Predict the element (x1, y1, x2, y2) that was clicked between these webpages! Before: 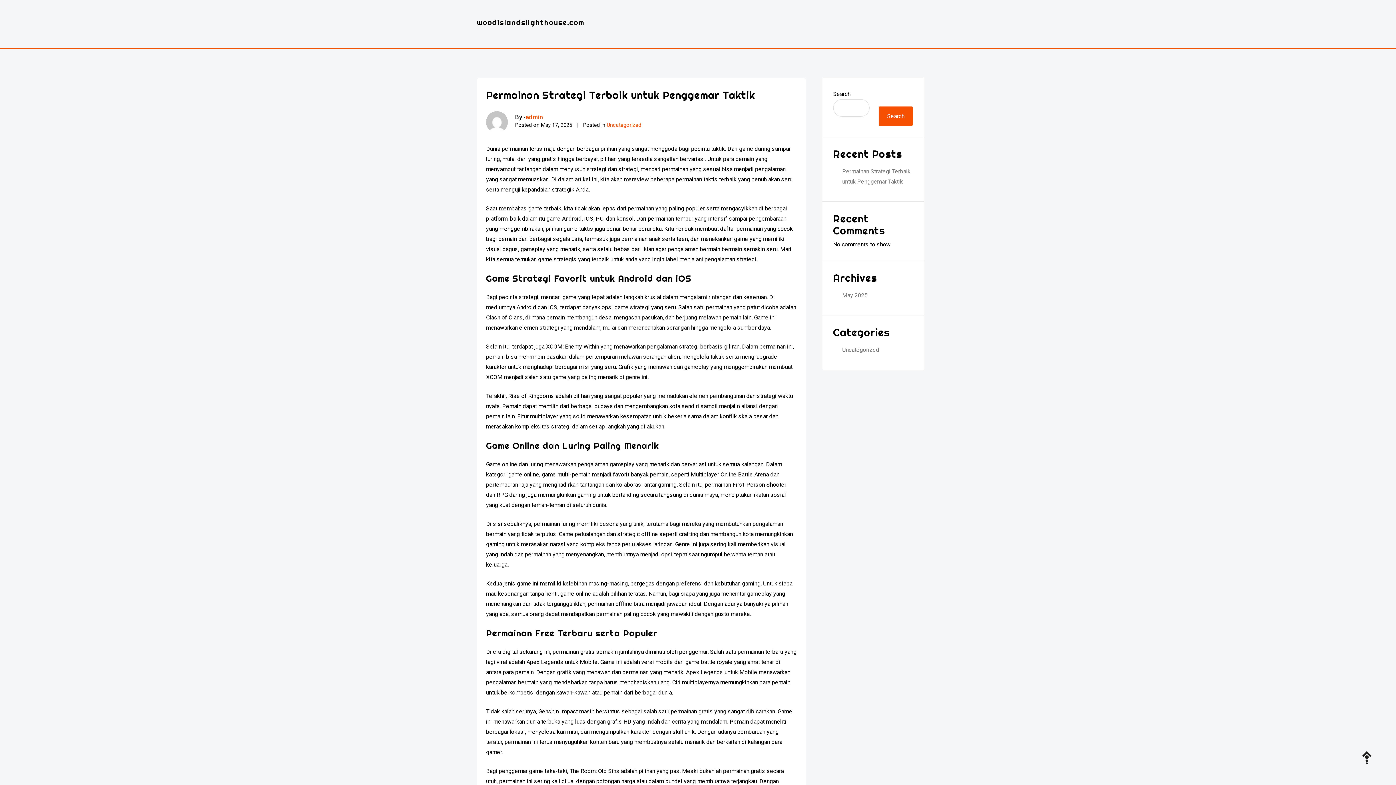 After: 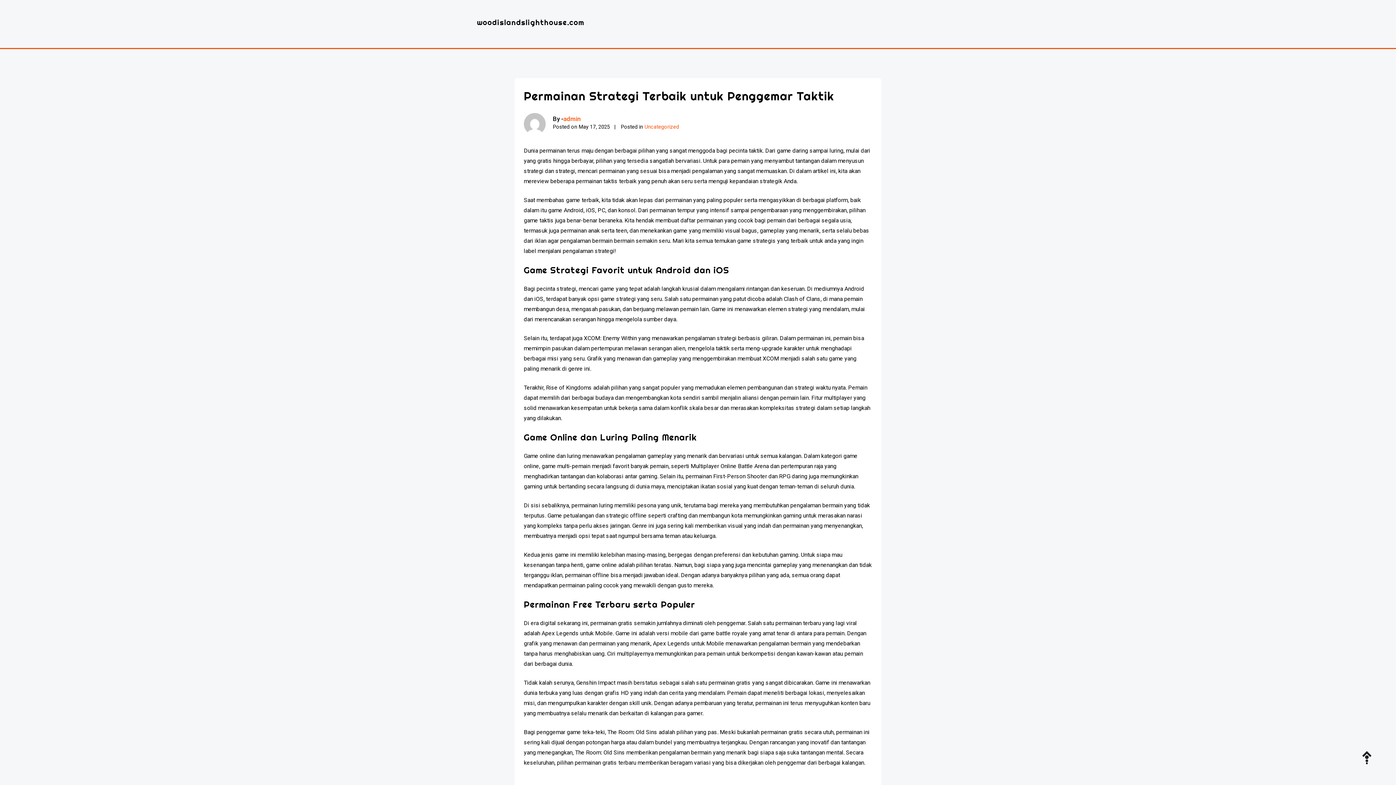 Action: bbox: (842, 166, 913, 186) label: Permainan Strategi Terbaik untuk Penggemar Taktik